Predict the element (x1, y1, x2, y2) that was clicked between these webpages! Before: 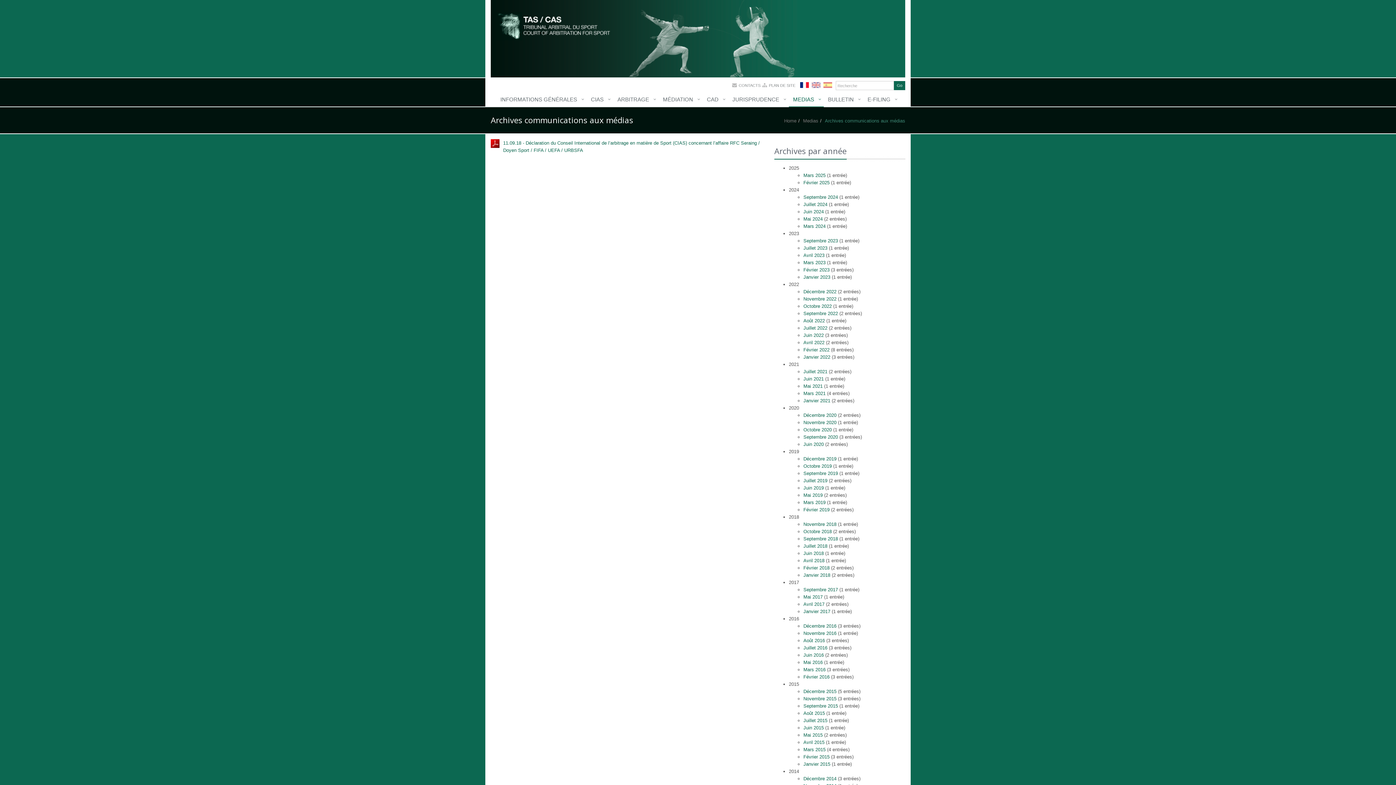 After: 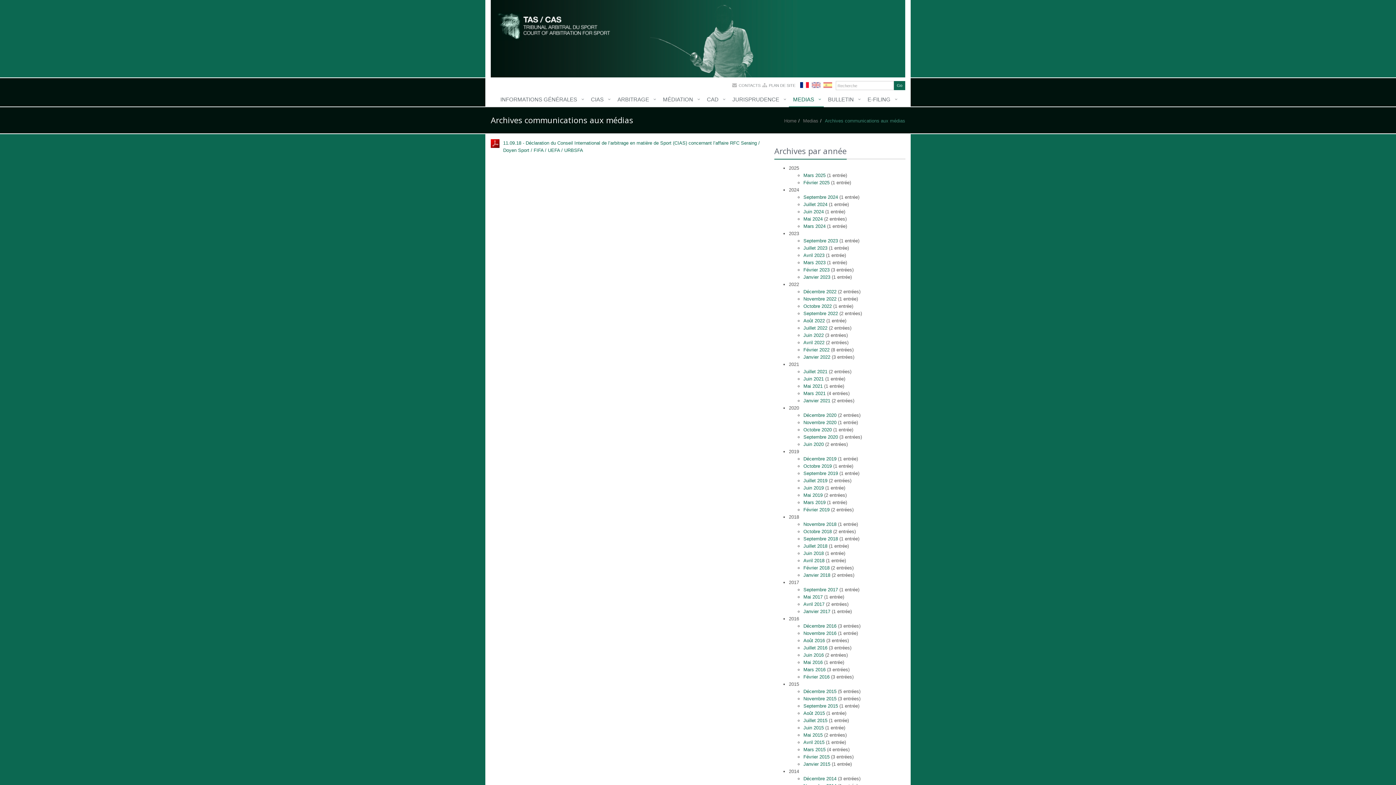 Action: bbox: (800, 82, 809, 86)